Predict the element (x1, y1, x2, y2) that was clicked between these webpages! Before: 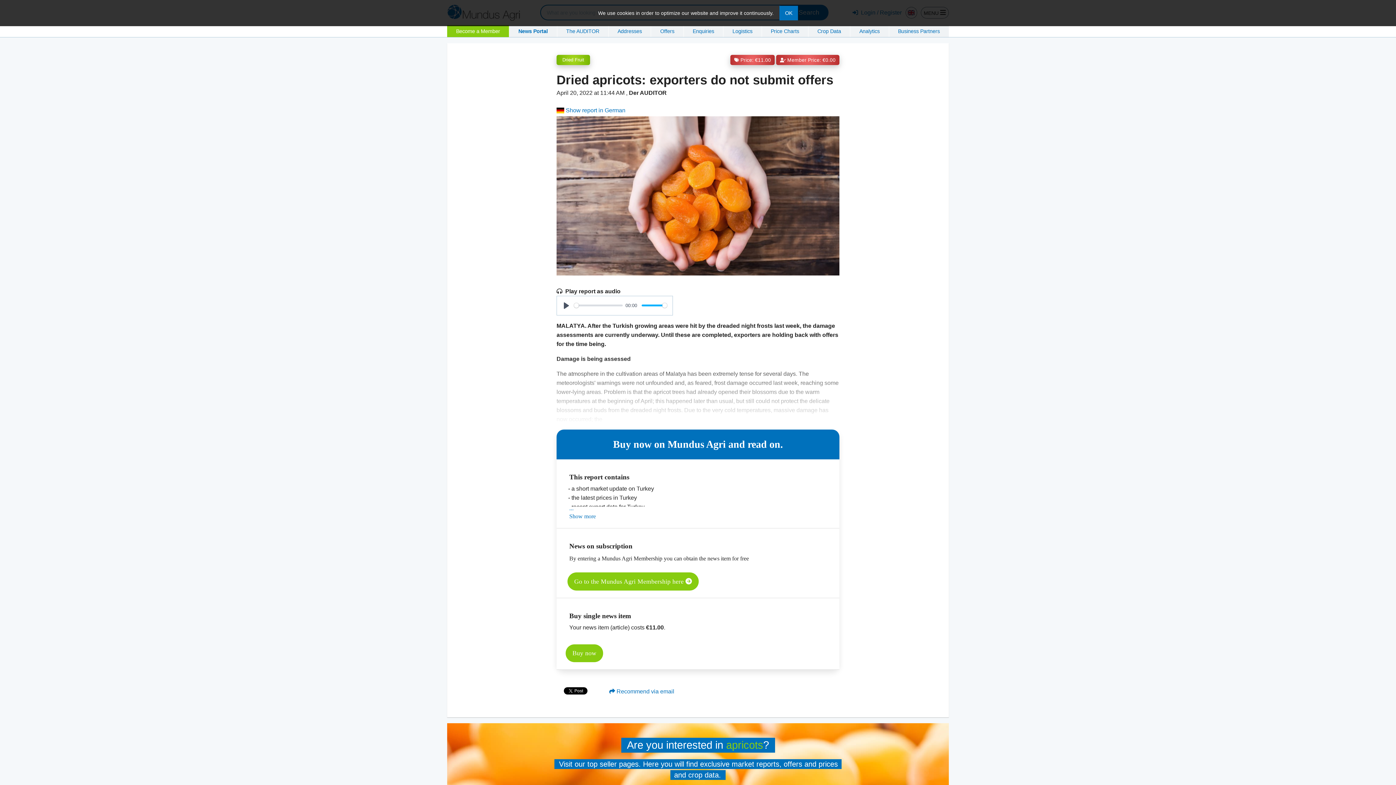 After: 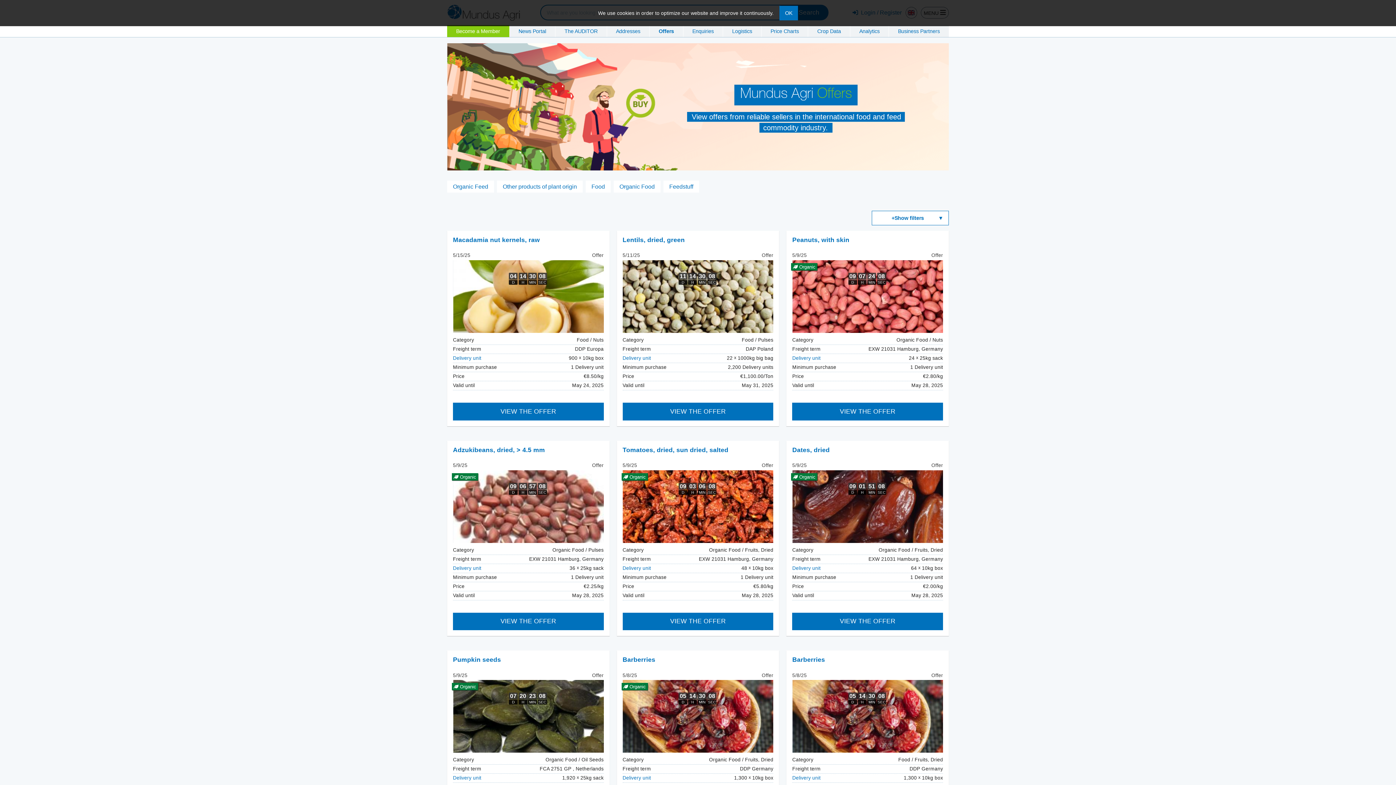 Action: label: Offers bbox: (651, 25, 683, 36)